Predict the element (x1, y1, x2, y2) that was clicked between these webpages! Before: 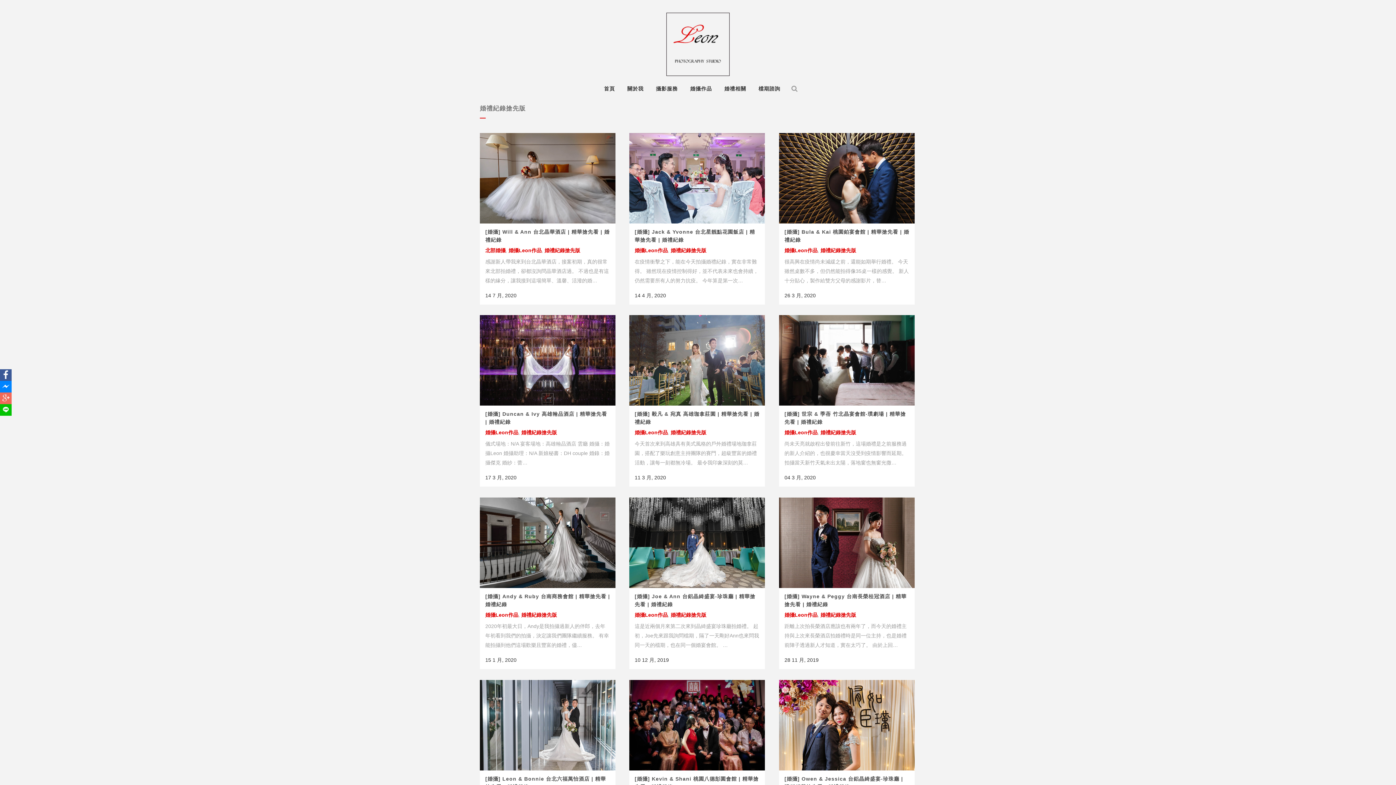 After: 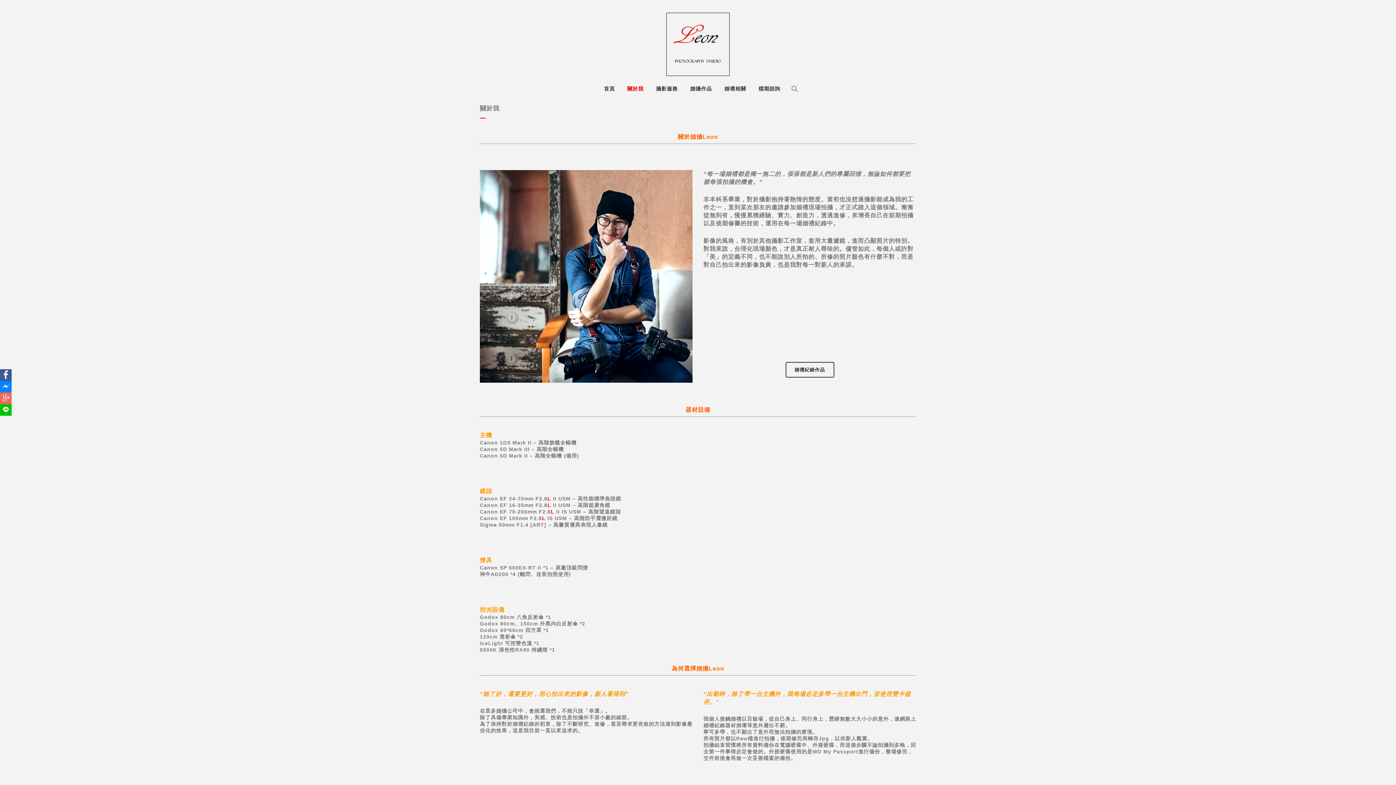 Action: bbox: (621, 84, 650, 92) label: 關於我